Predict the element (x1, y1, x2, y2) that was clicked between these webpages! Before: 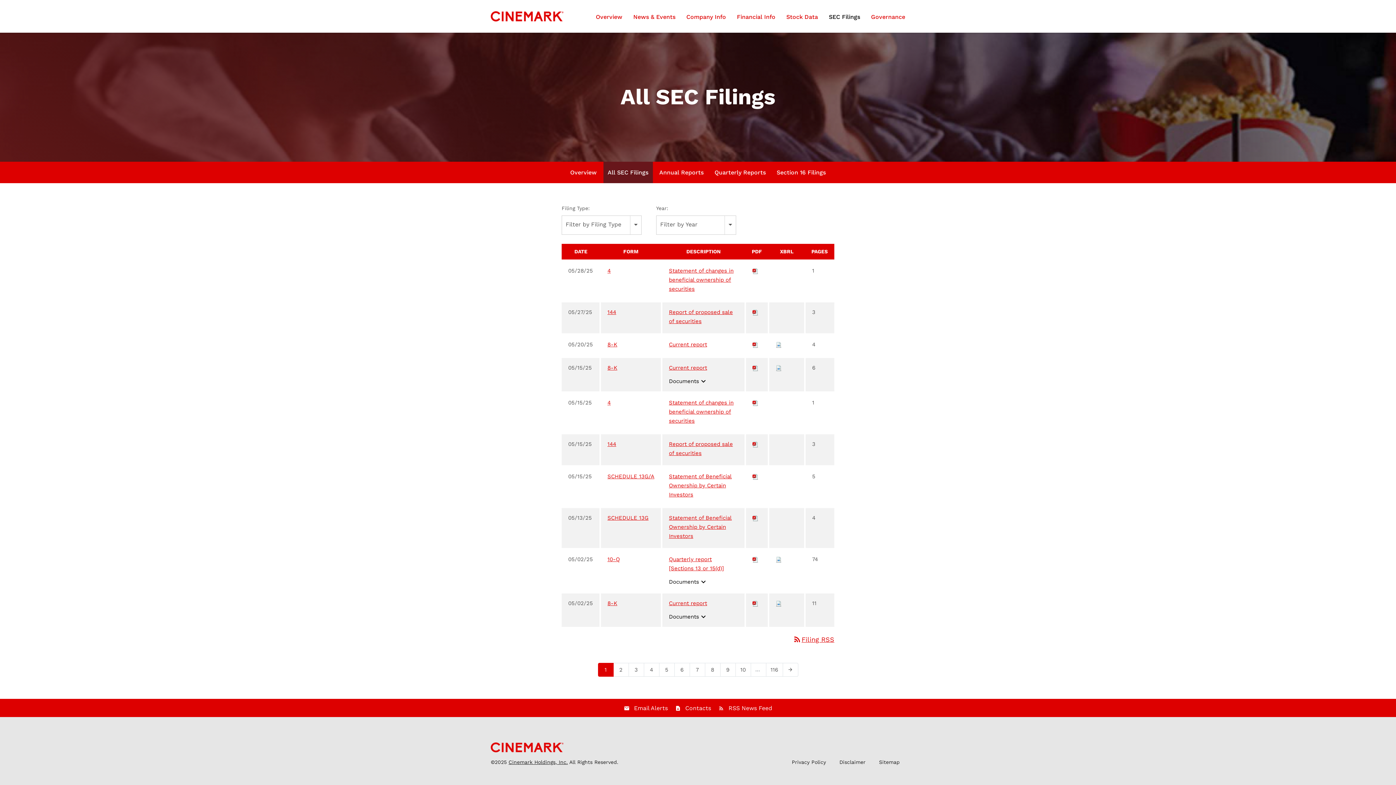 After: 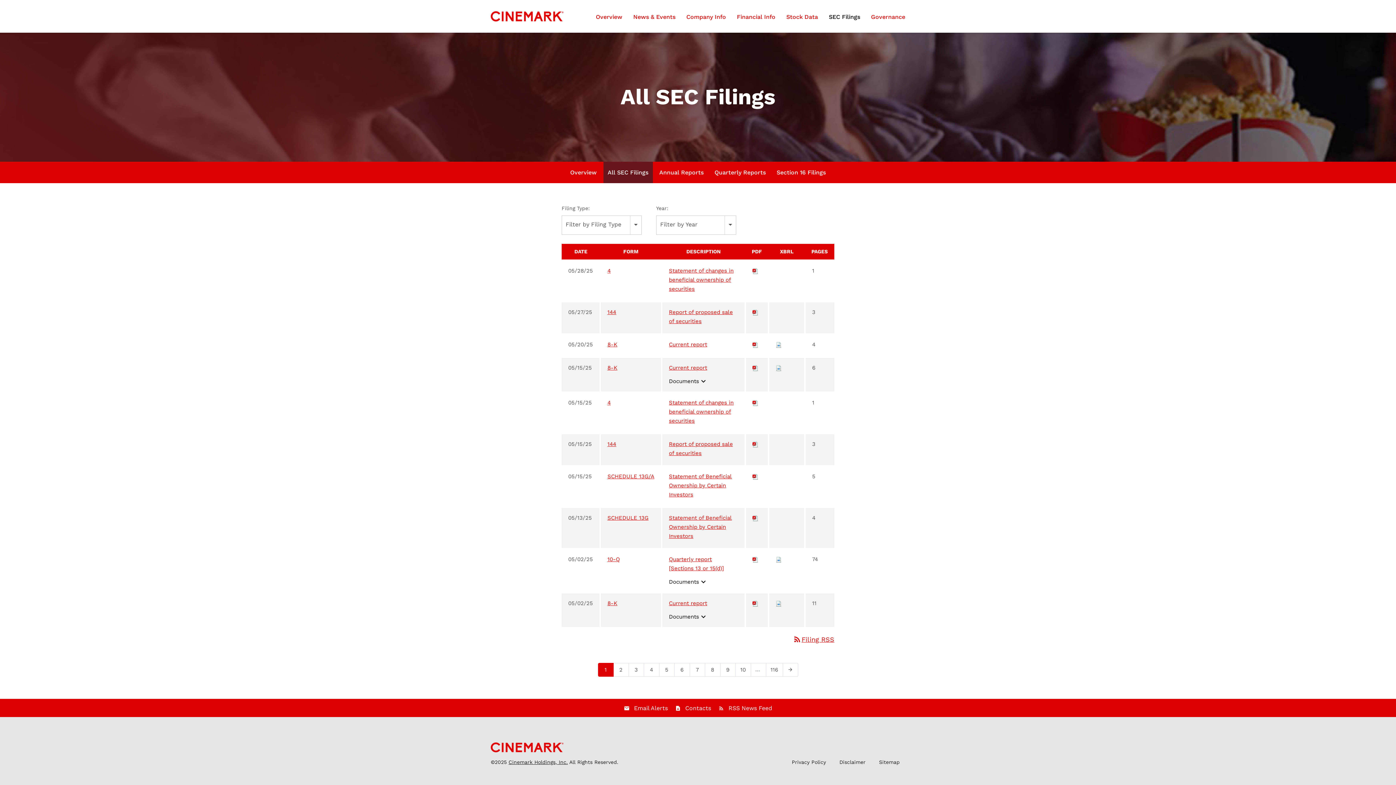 Action: label: Download Raw XBRL files for 8-K filing published on May 20, 2025  bbox: (776, 341, 781, 347)